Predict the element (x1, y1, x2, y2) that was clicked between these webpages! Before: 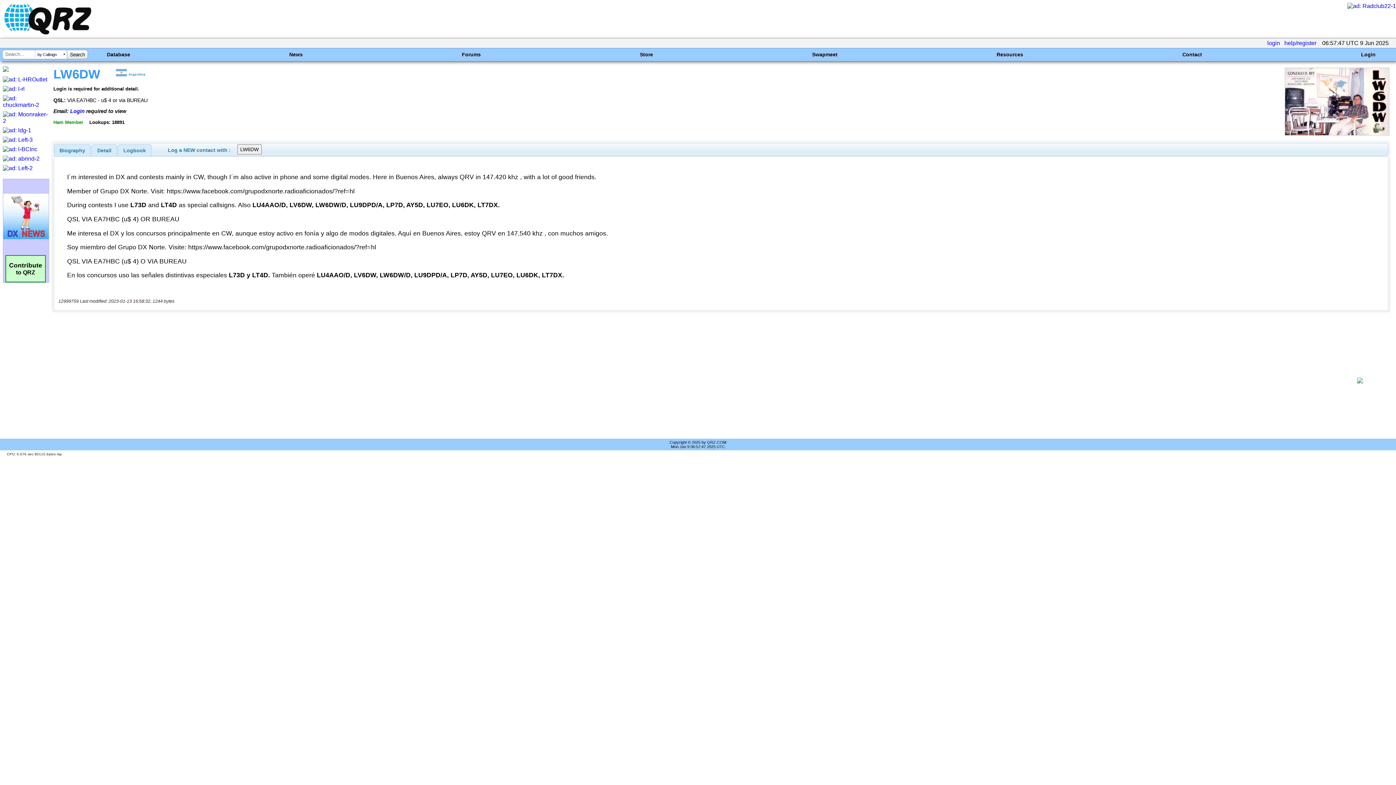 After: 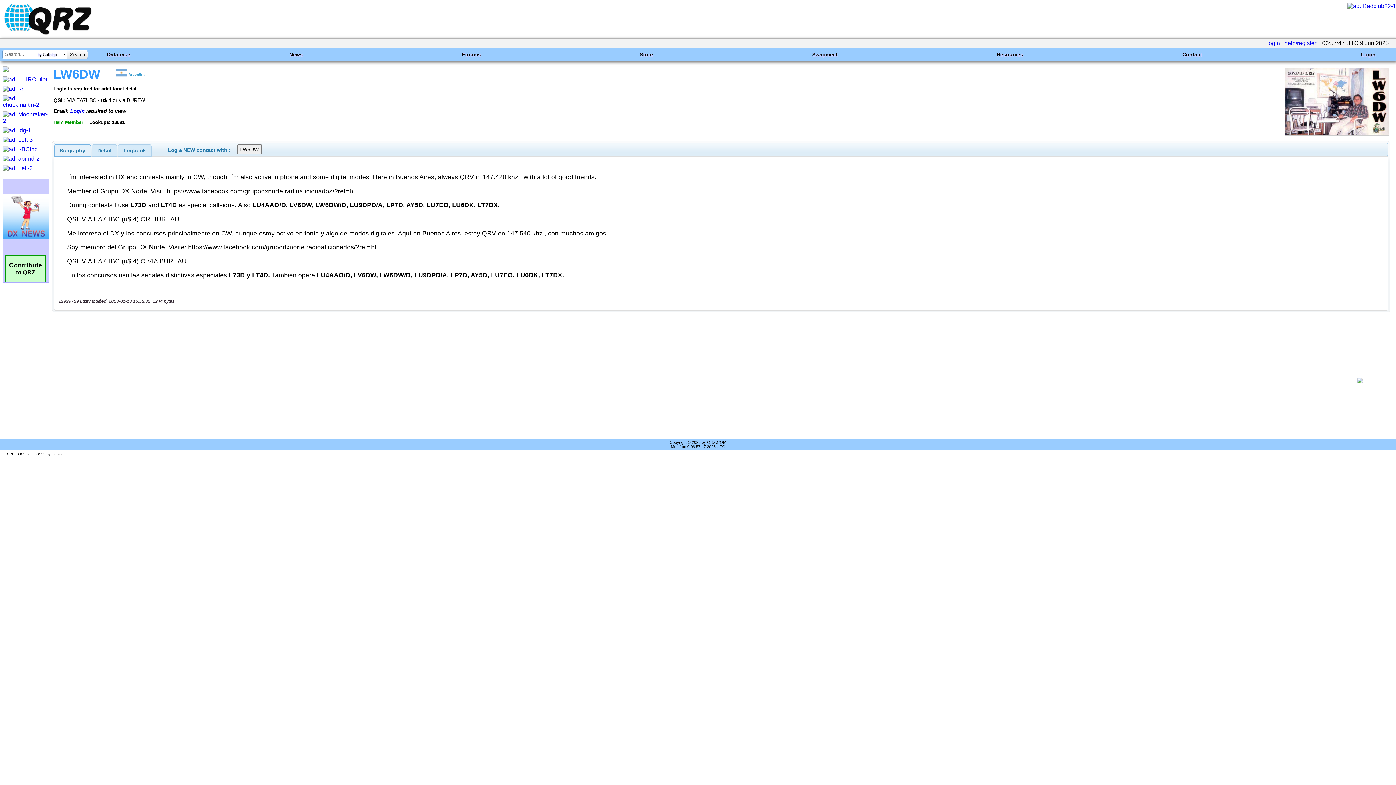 Action: label: Biography bbox: (54, 144, 90, 156)